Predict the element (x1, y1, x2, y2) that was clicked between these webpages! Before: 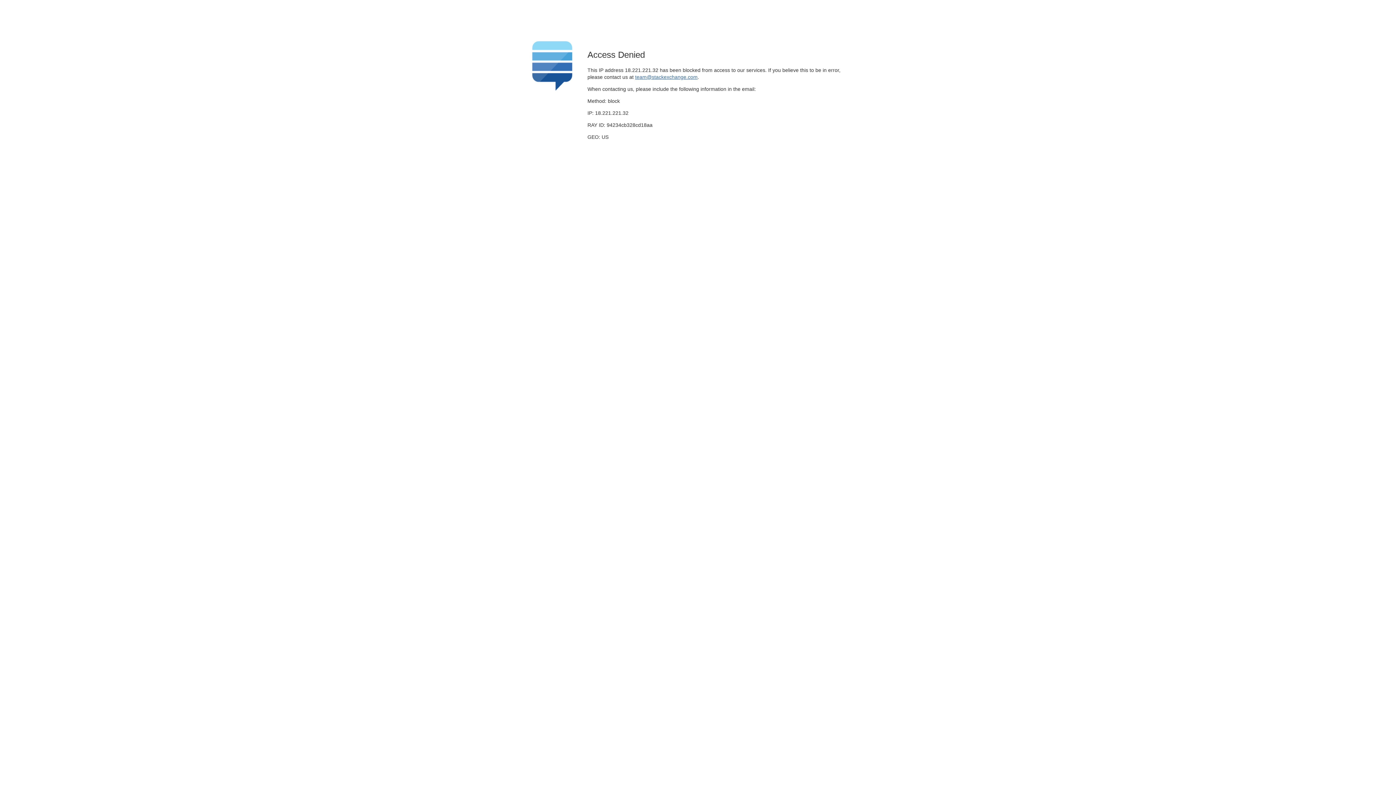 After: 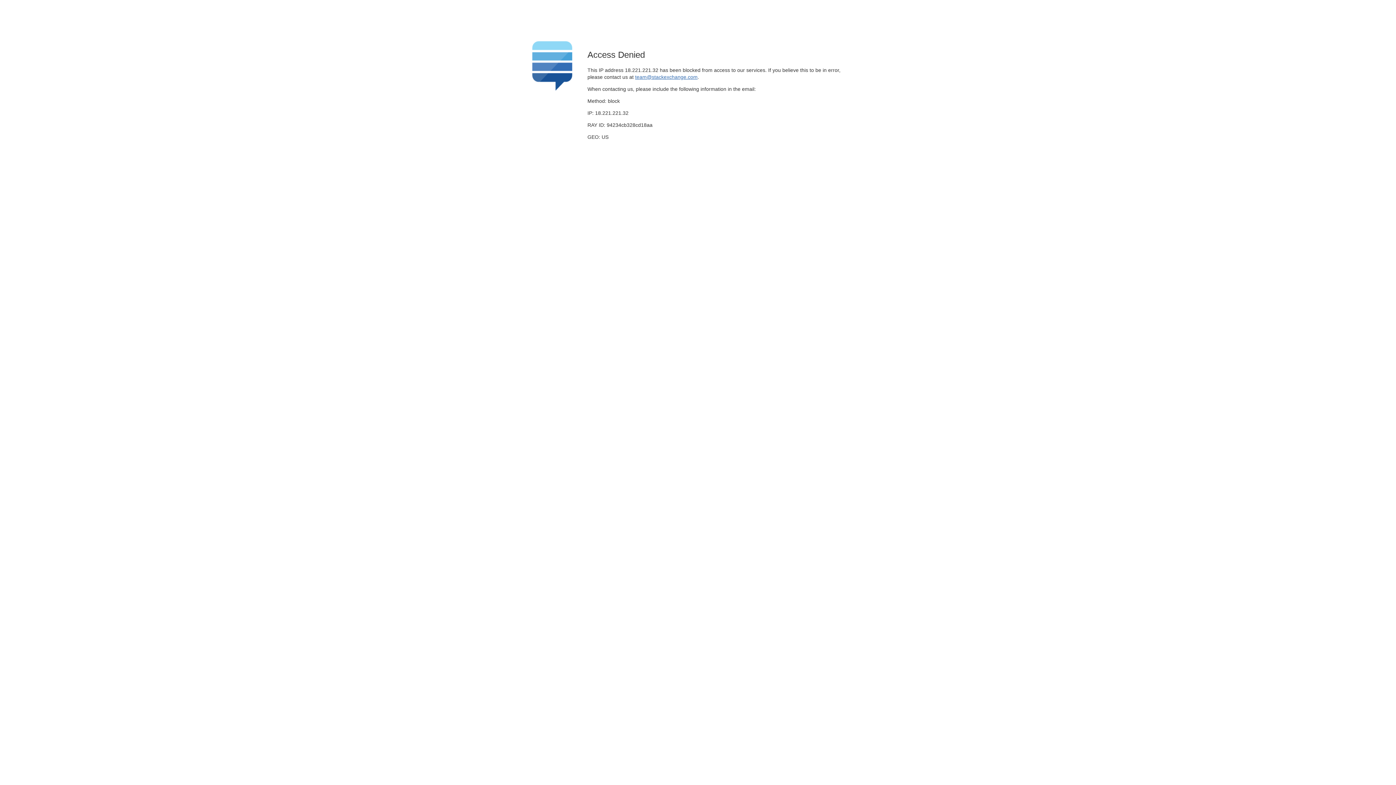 Action: bbox: (635, 74, 697, 79) label: team@stackexchange.com